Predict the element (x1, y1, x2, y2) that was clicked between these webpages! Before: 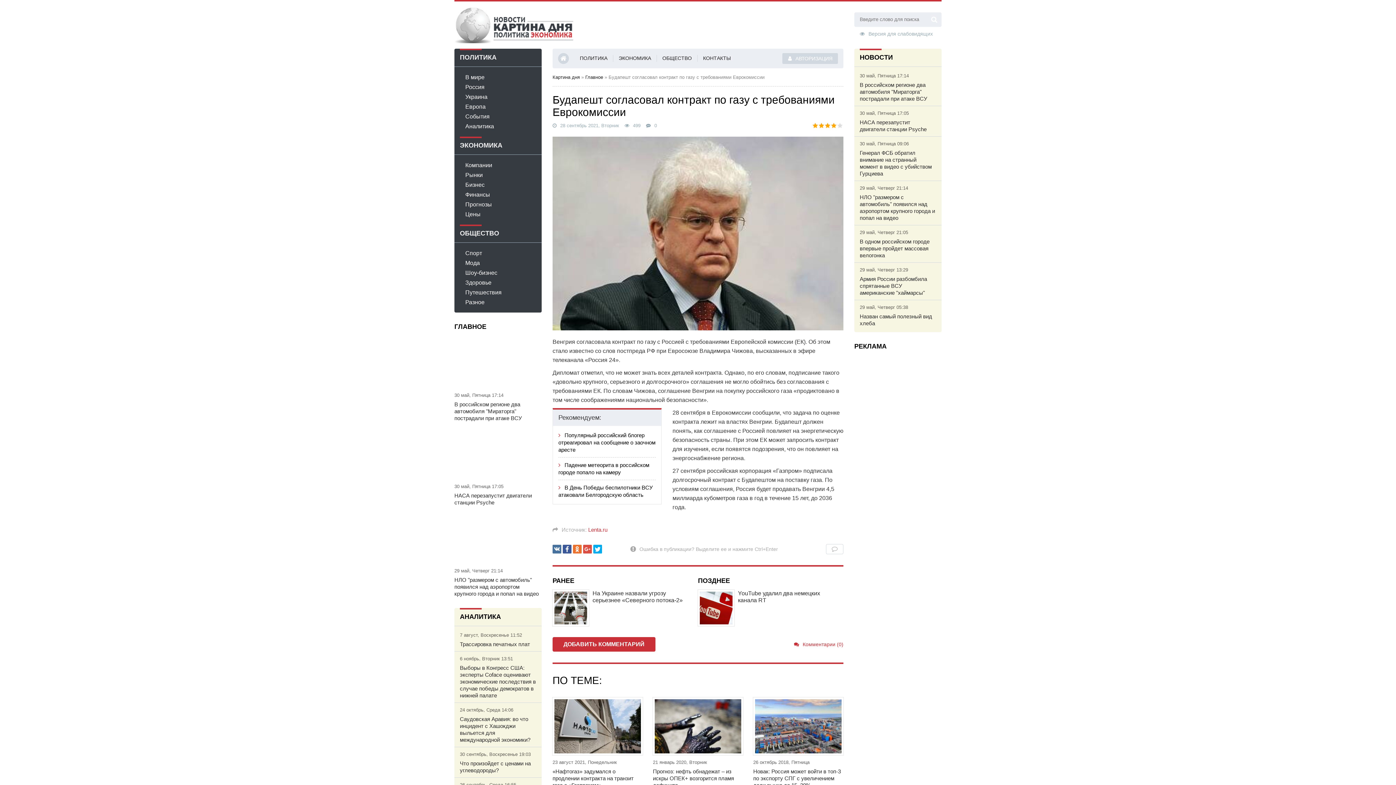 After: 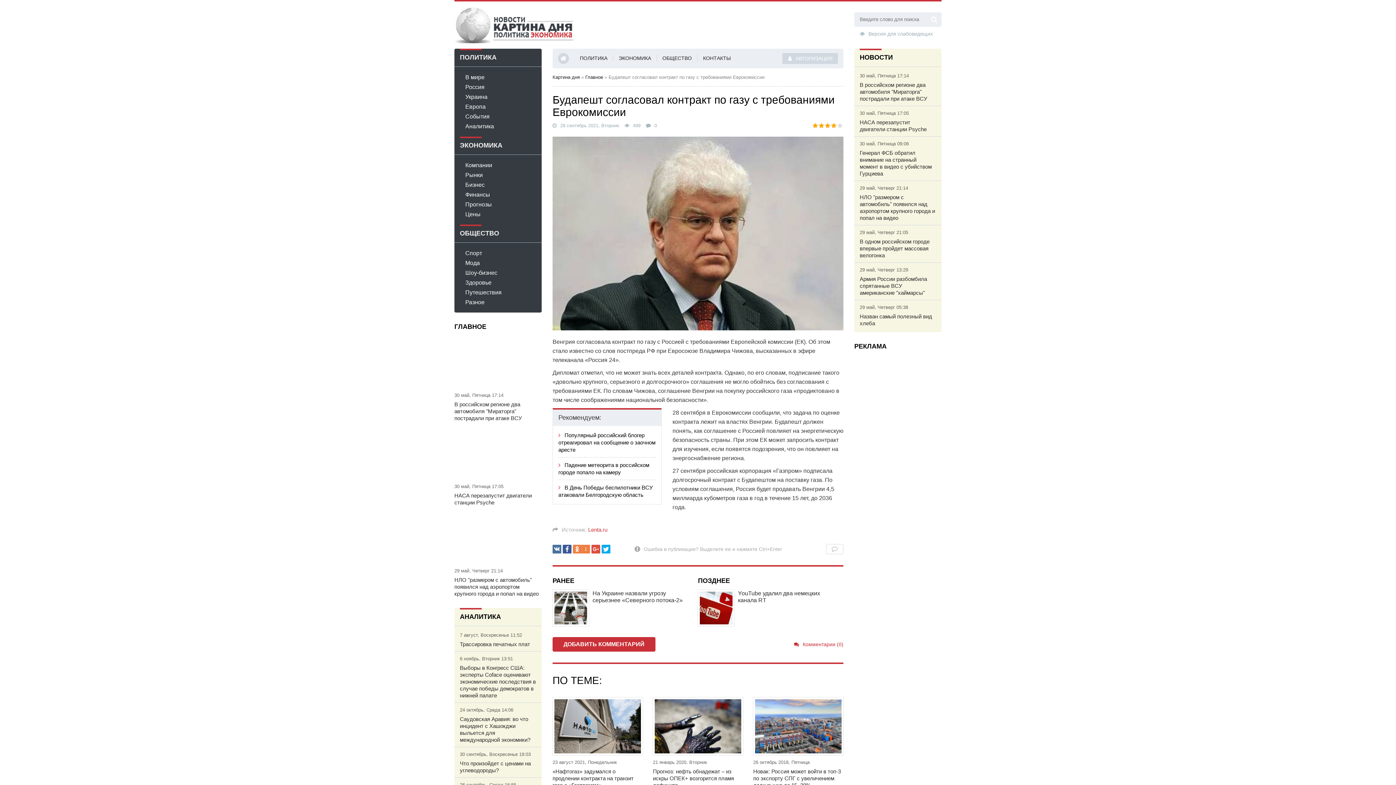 Action: bbox: (573, 545, 581, 553)